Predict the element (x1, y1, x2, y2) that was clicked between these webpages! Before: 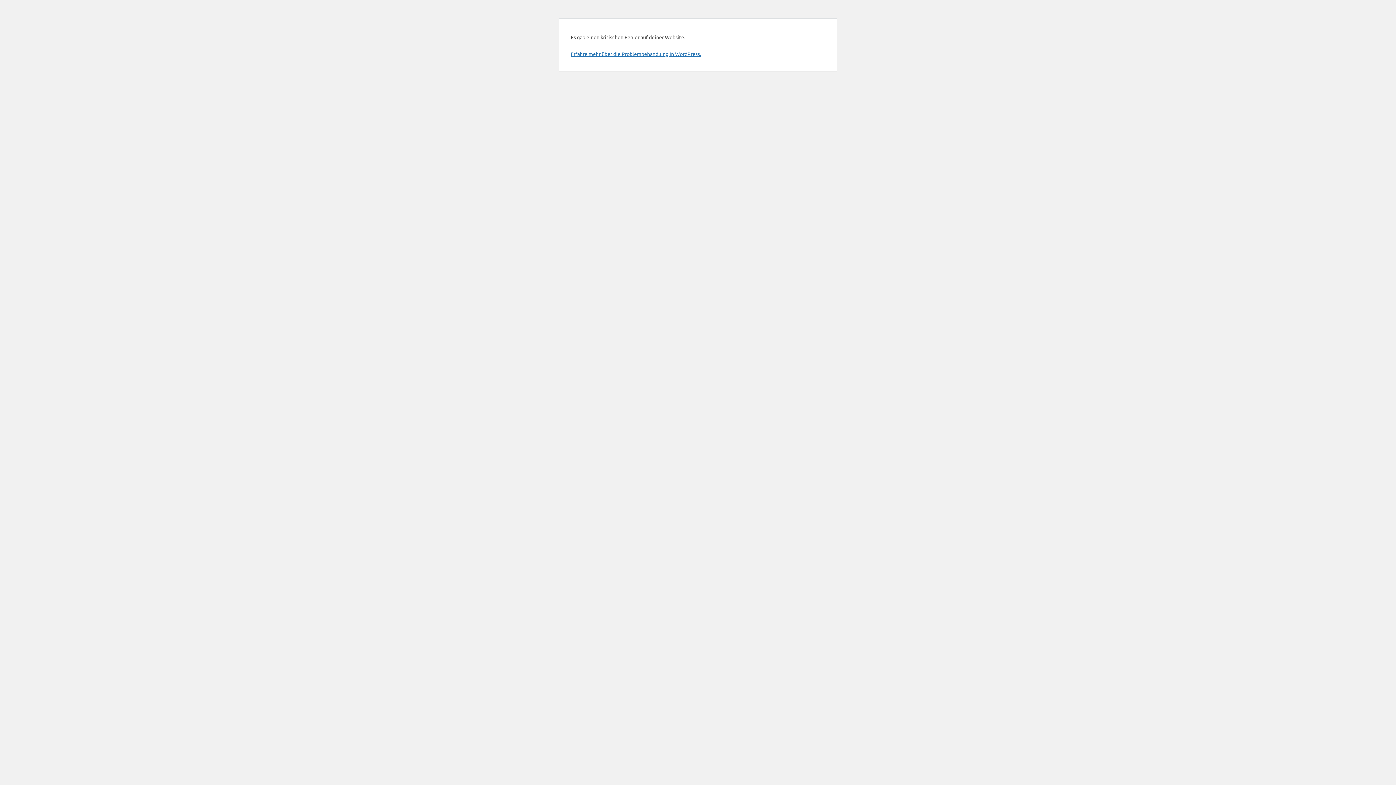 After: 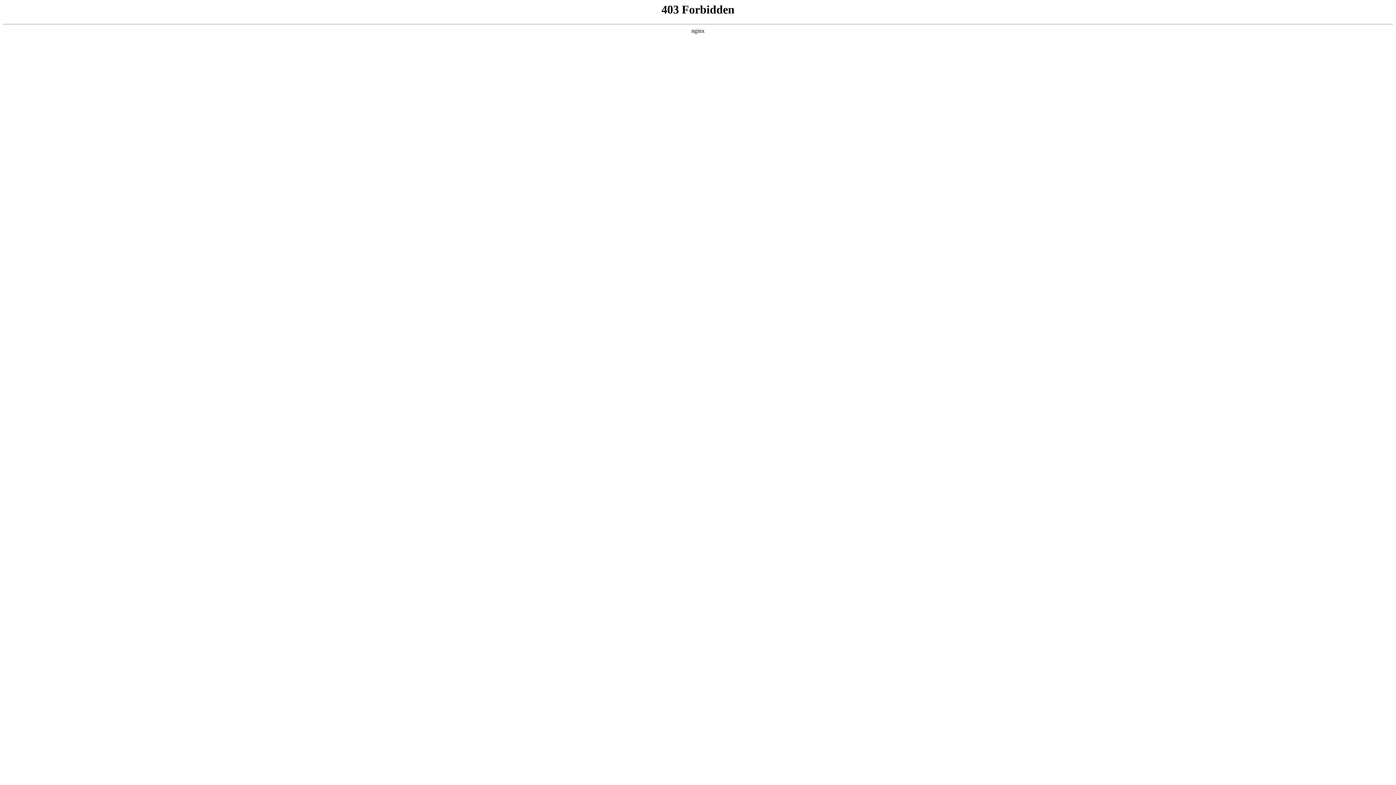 Action: label: Erfahre mehr über die Problembehandlung in WordPress. bbox: (570, 50, 701, 57)